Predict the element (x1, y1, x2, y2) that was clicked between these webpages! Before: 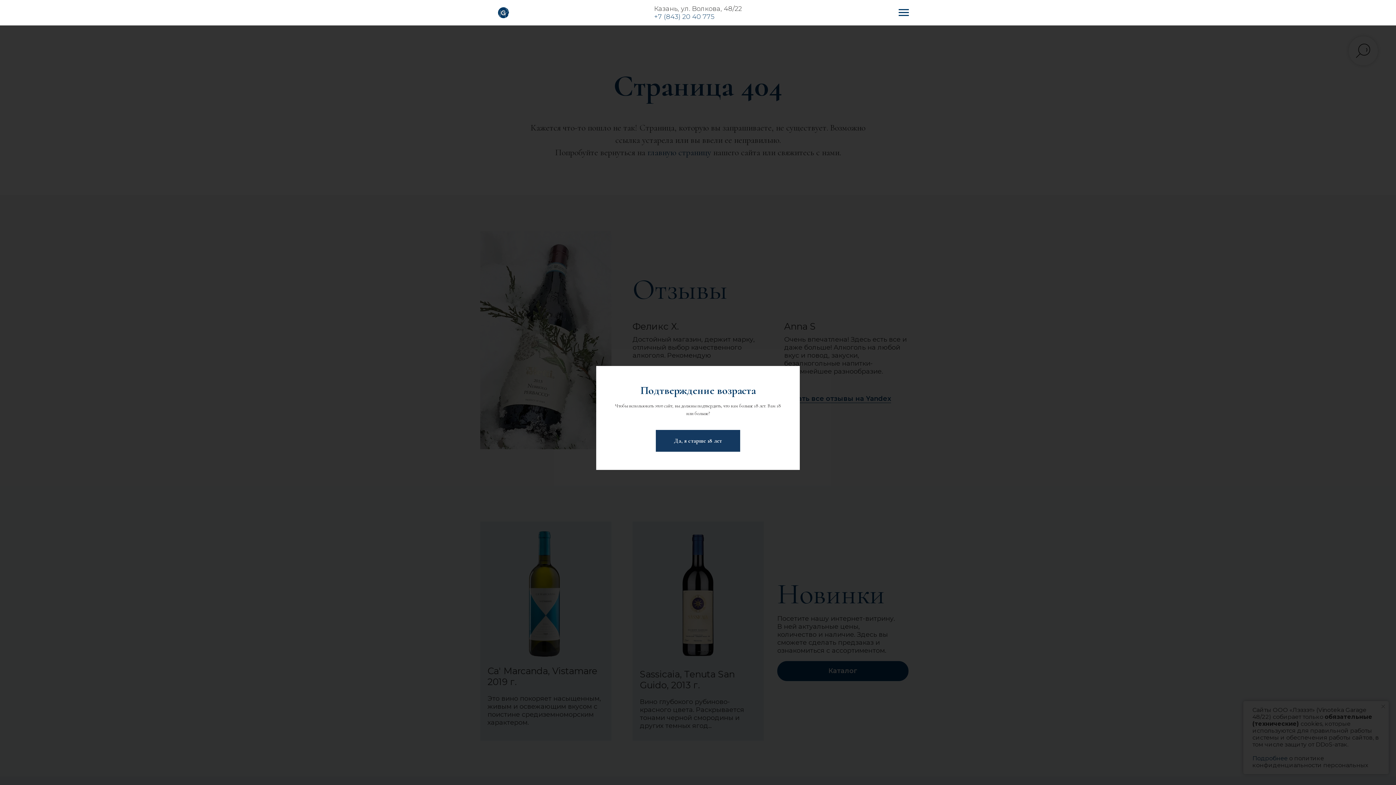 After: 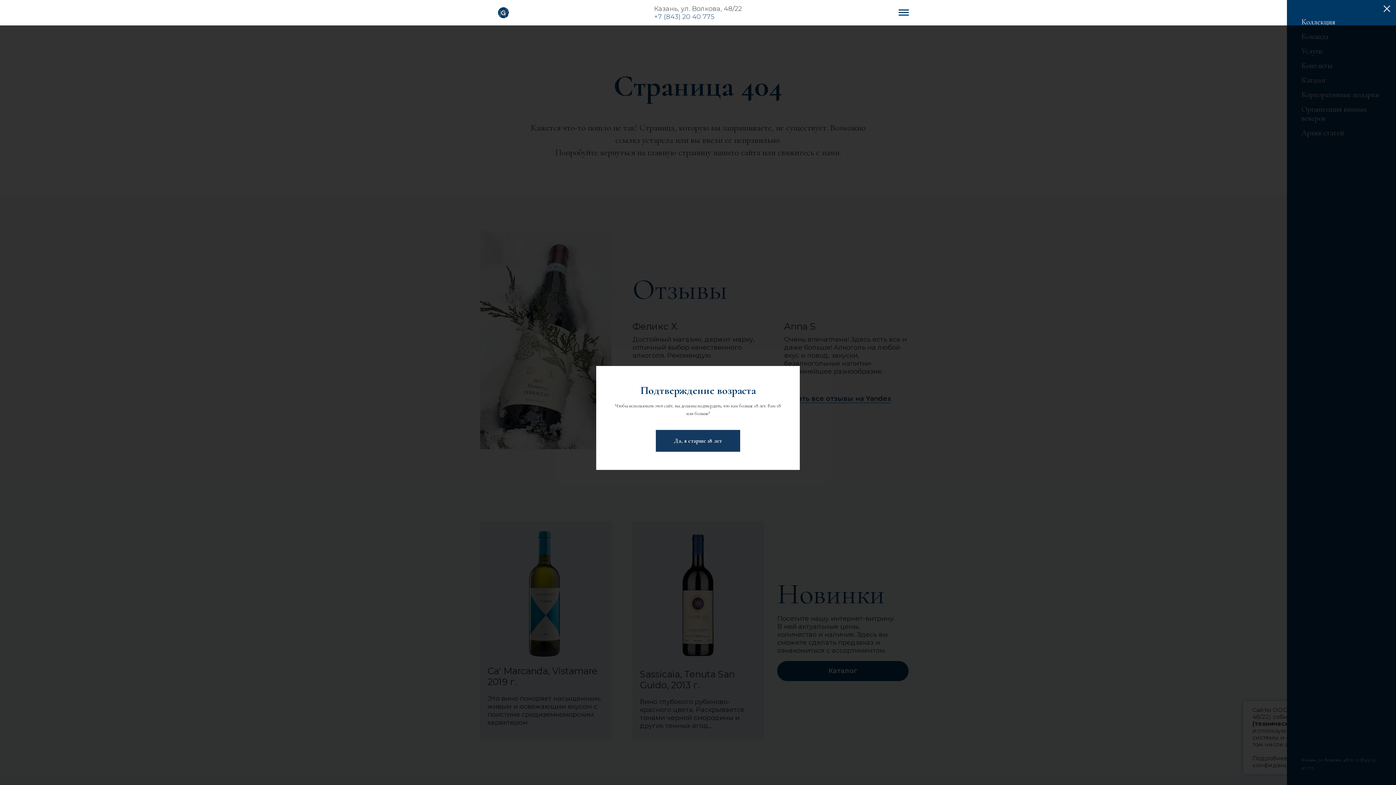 Action: label: Навигационное меню bbox: (898, 9, 909, 16)